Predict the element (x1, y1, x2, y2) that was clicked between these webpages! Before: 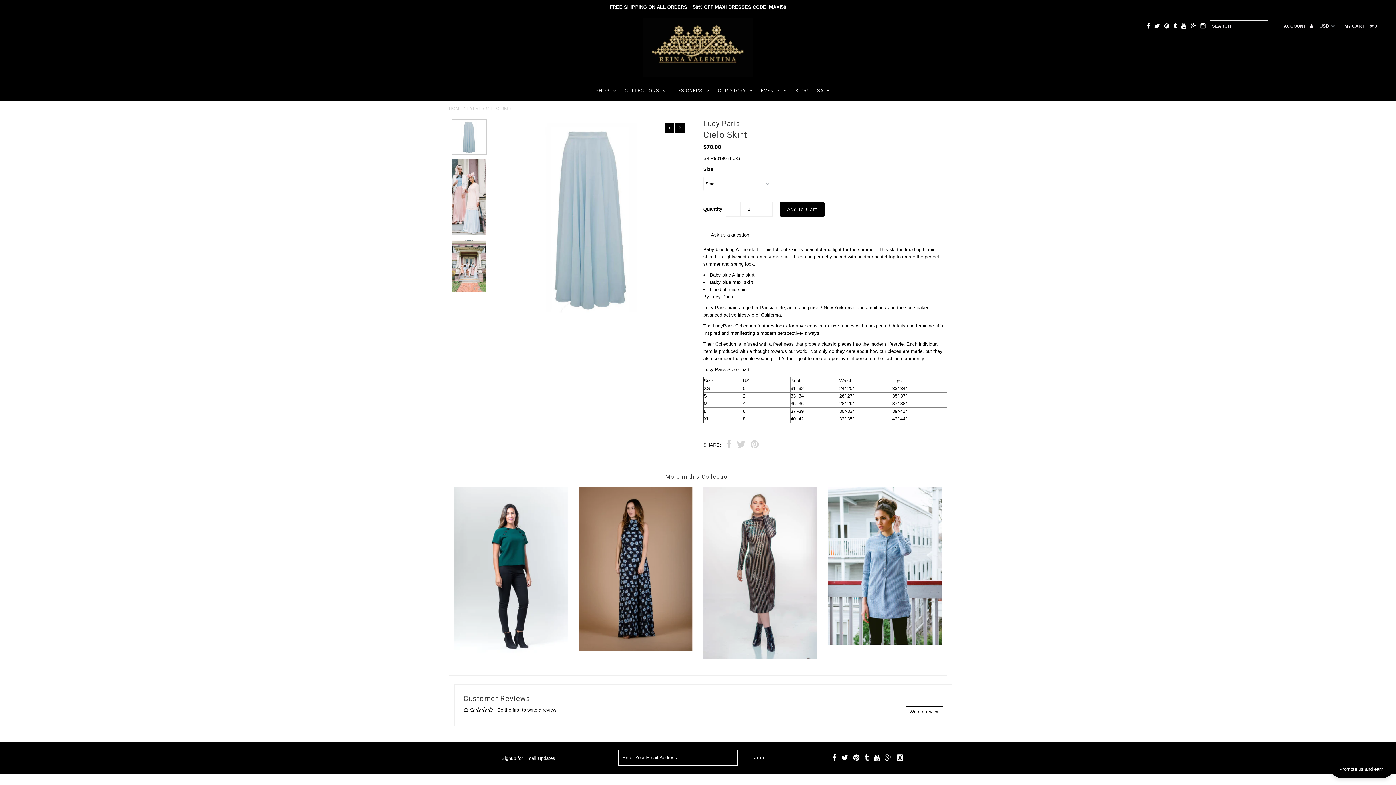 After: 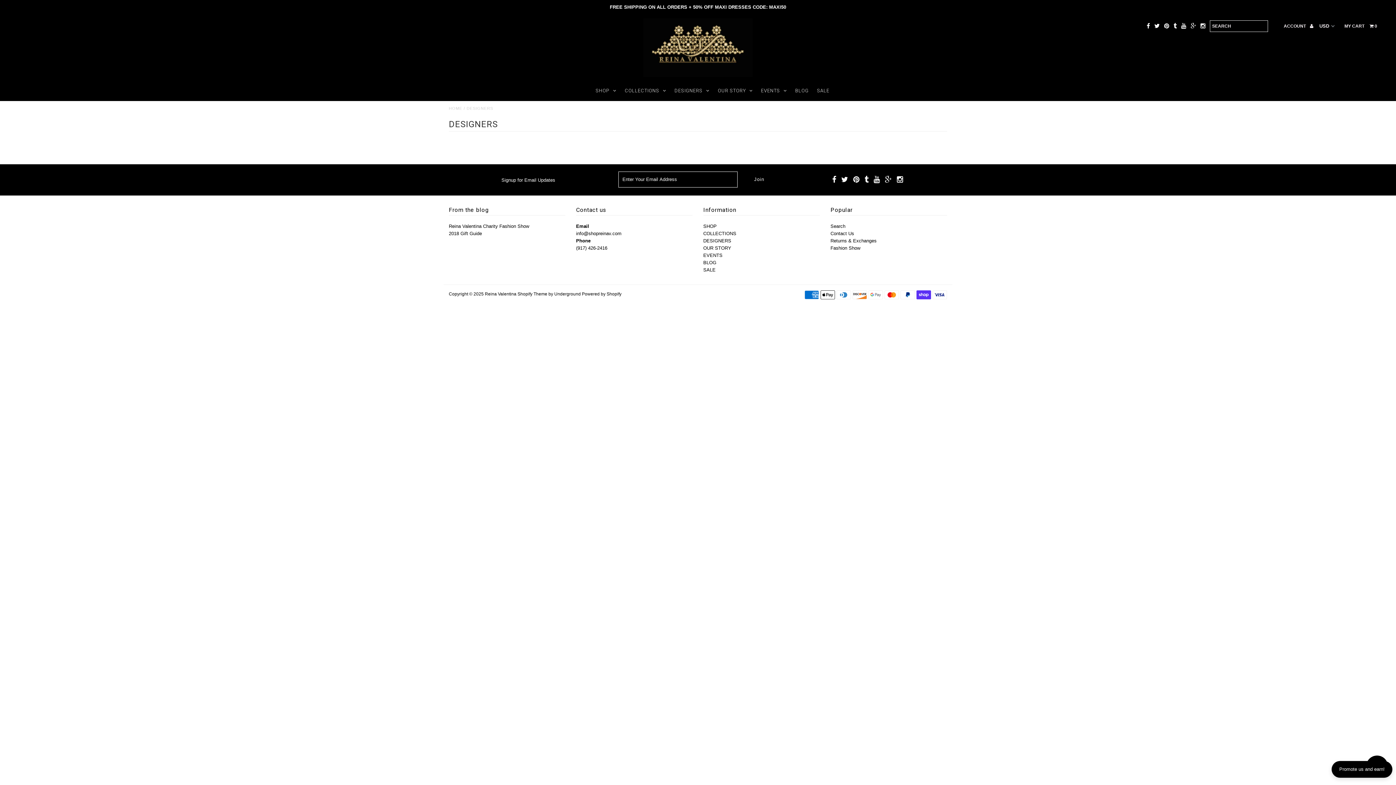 Action: label: DESIGNERS bbox: (671, 93, 713, 113)